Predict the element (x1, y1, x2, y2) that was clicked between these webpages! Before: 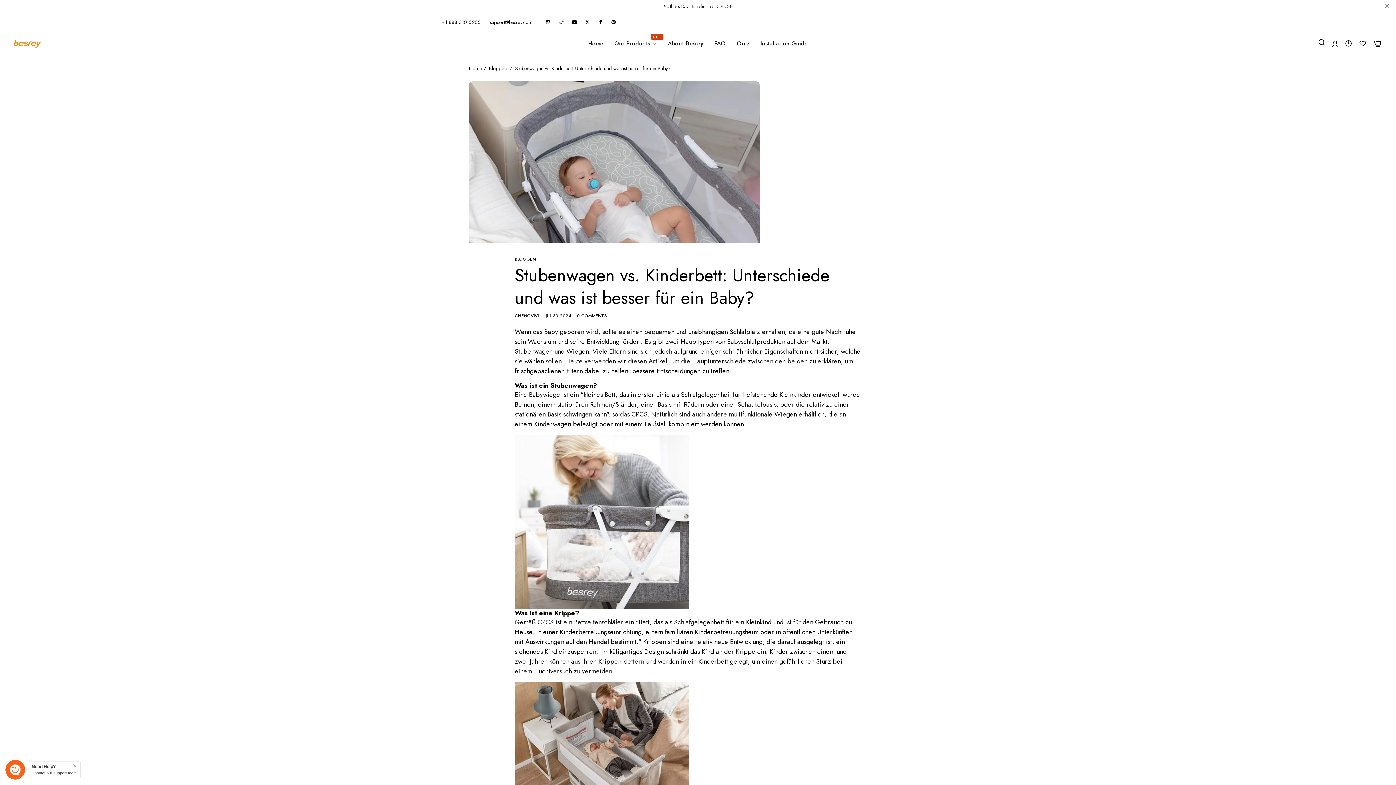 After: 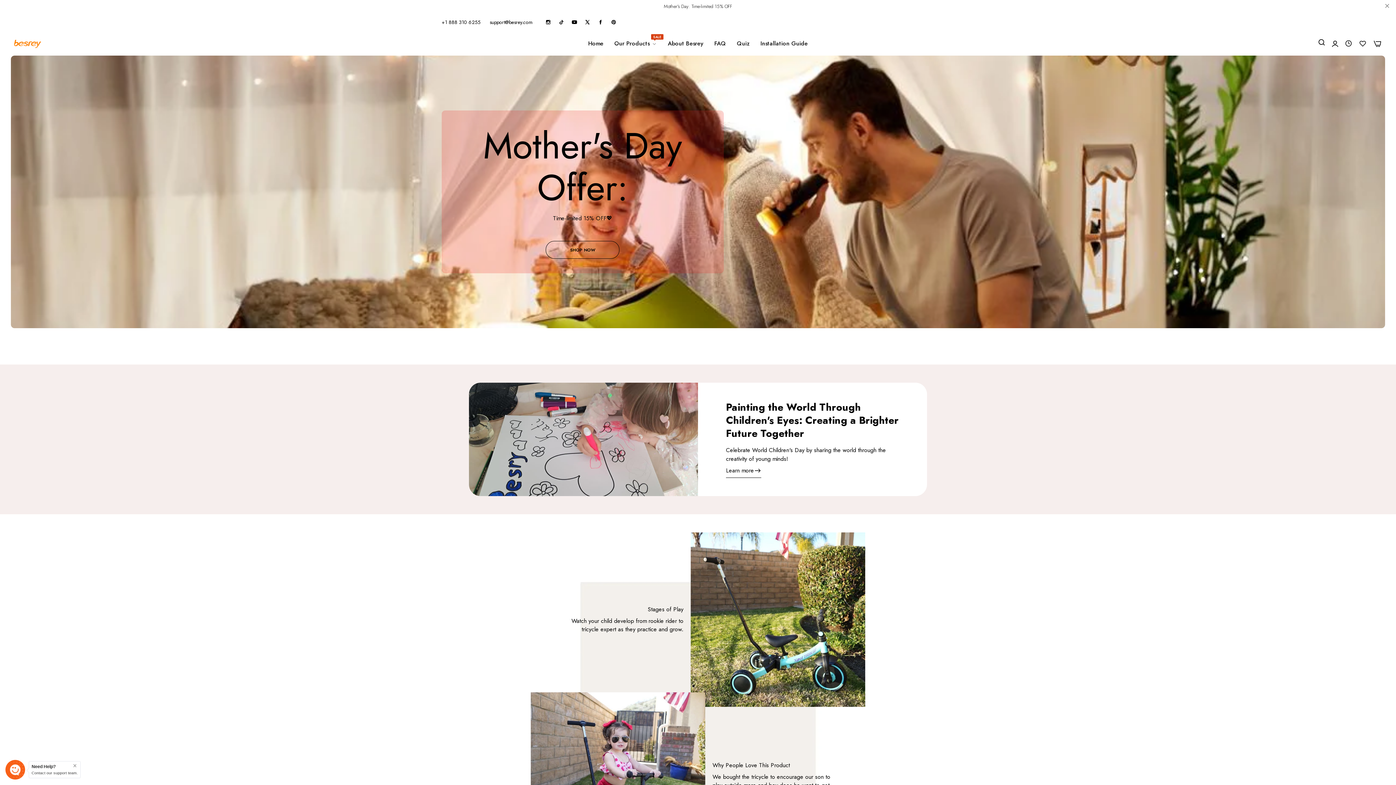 Action: bbox: (10, 38, 45, 48)